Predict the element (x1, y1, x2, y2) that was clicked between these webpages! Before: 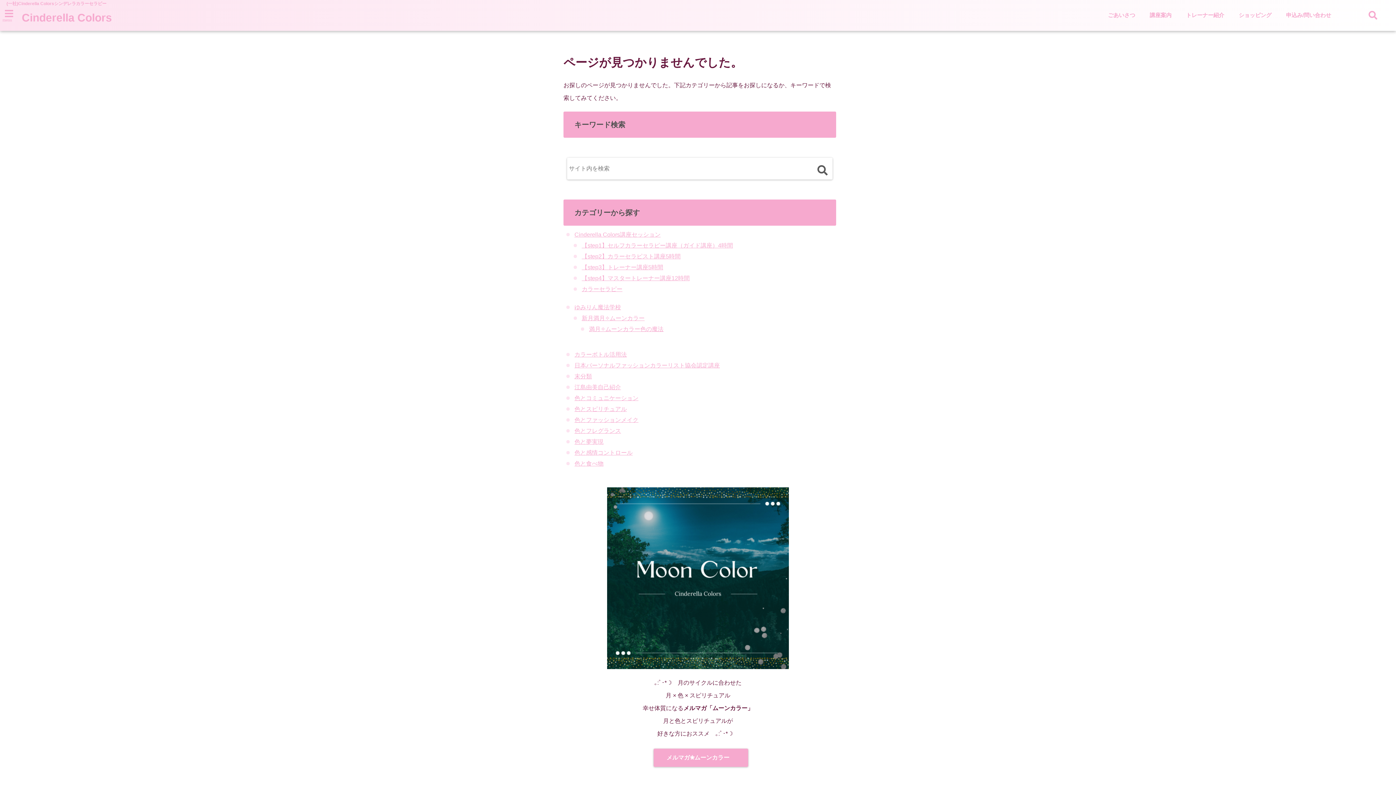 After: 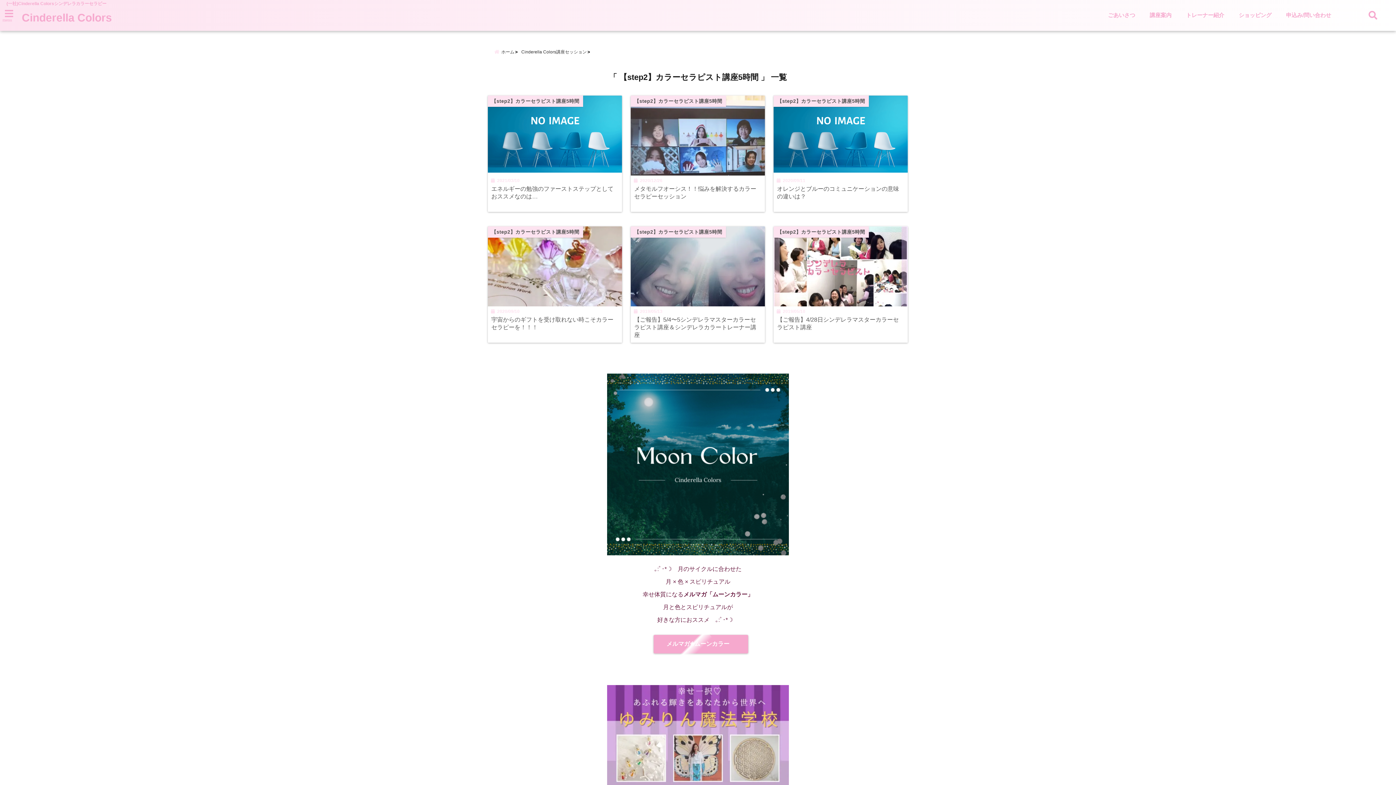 Action: label: 【step2】カラーセラピスト講座5時間 bbox: (581, 253, 680, 259)